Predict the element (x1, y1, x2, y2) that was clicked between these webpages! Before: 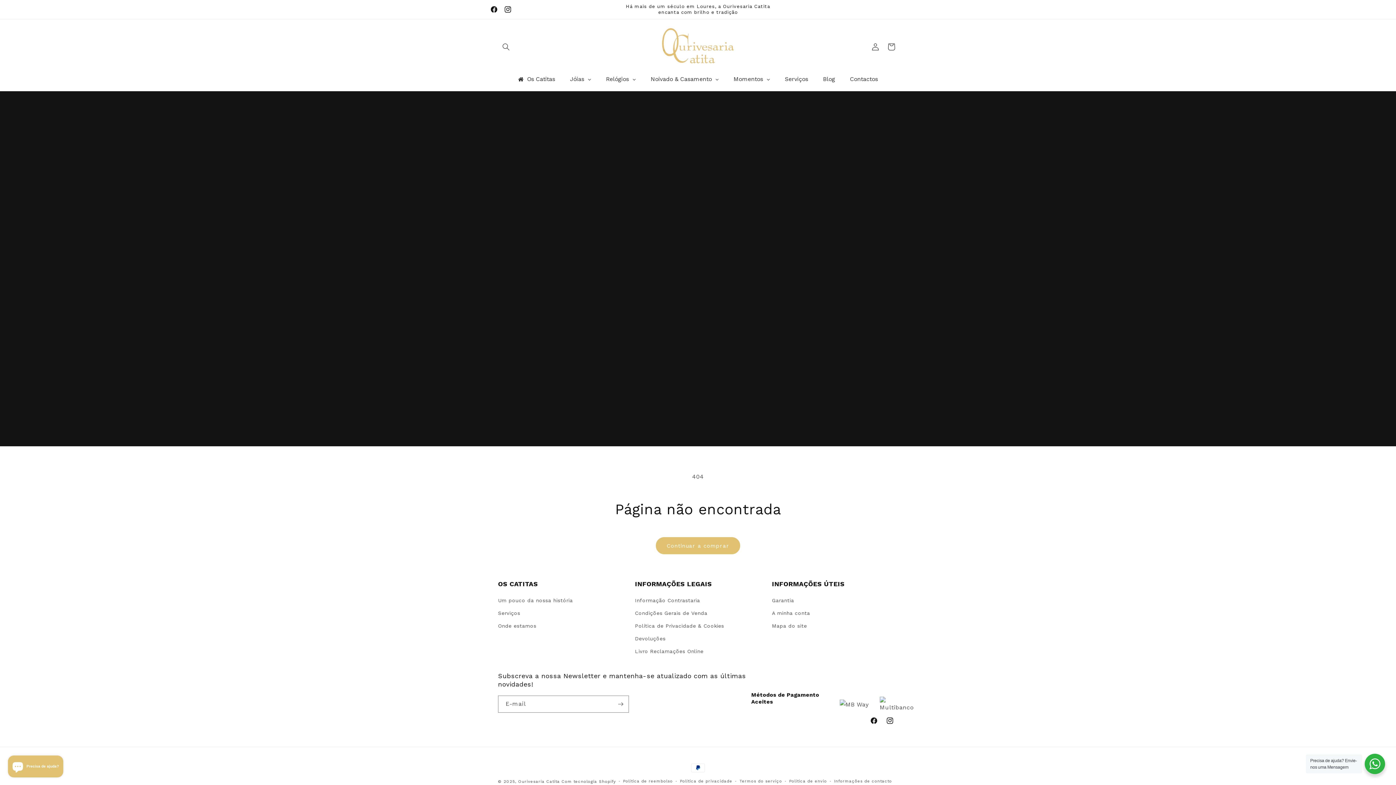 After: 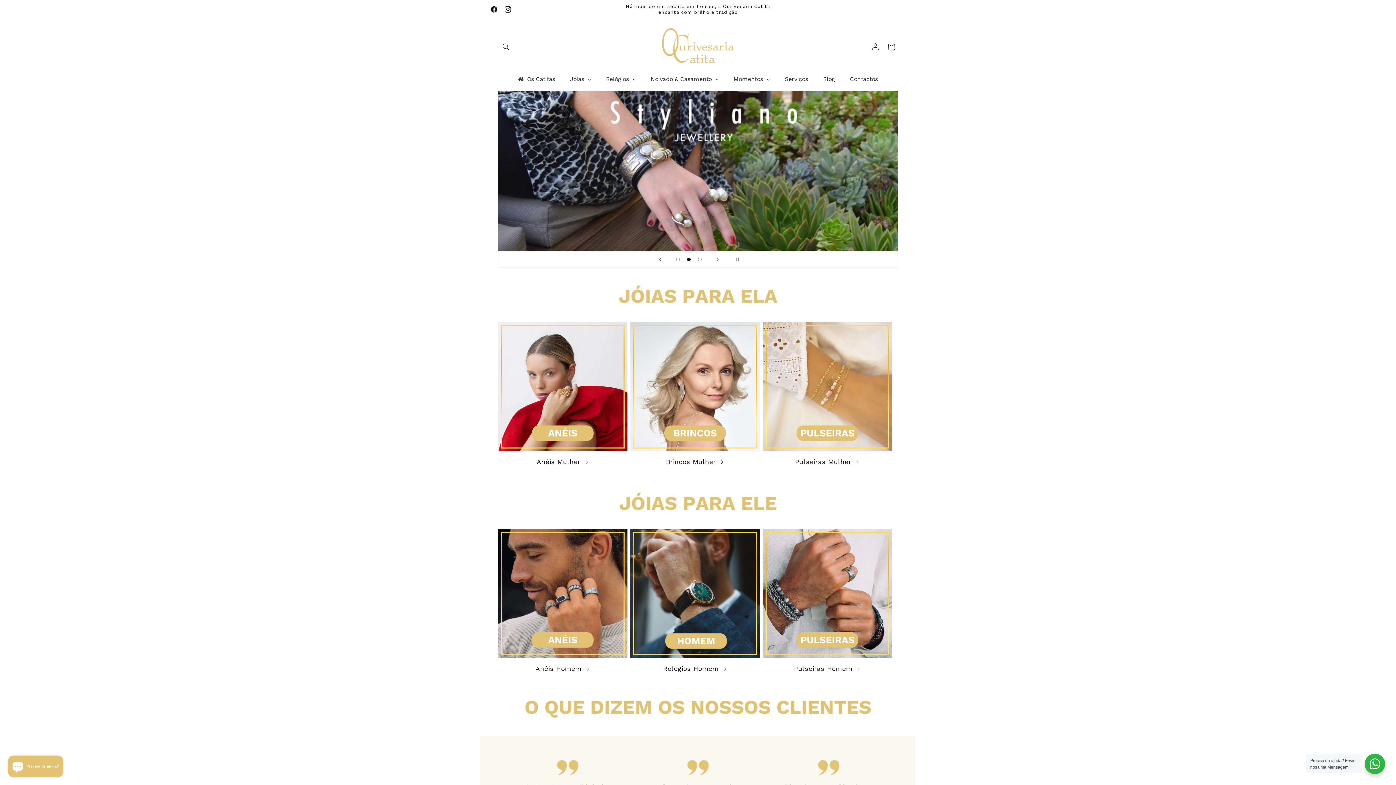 Action: label: Ourivesaria Catita bbox: (518, 779, 560, 784)